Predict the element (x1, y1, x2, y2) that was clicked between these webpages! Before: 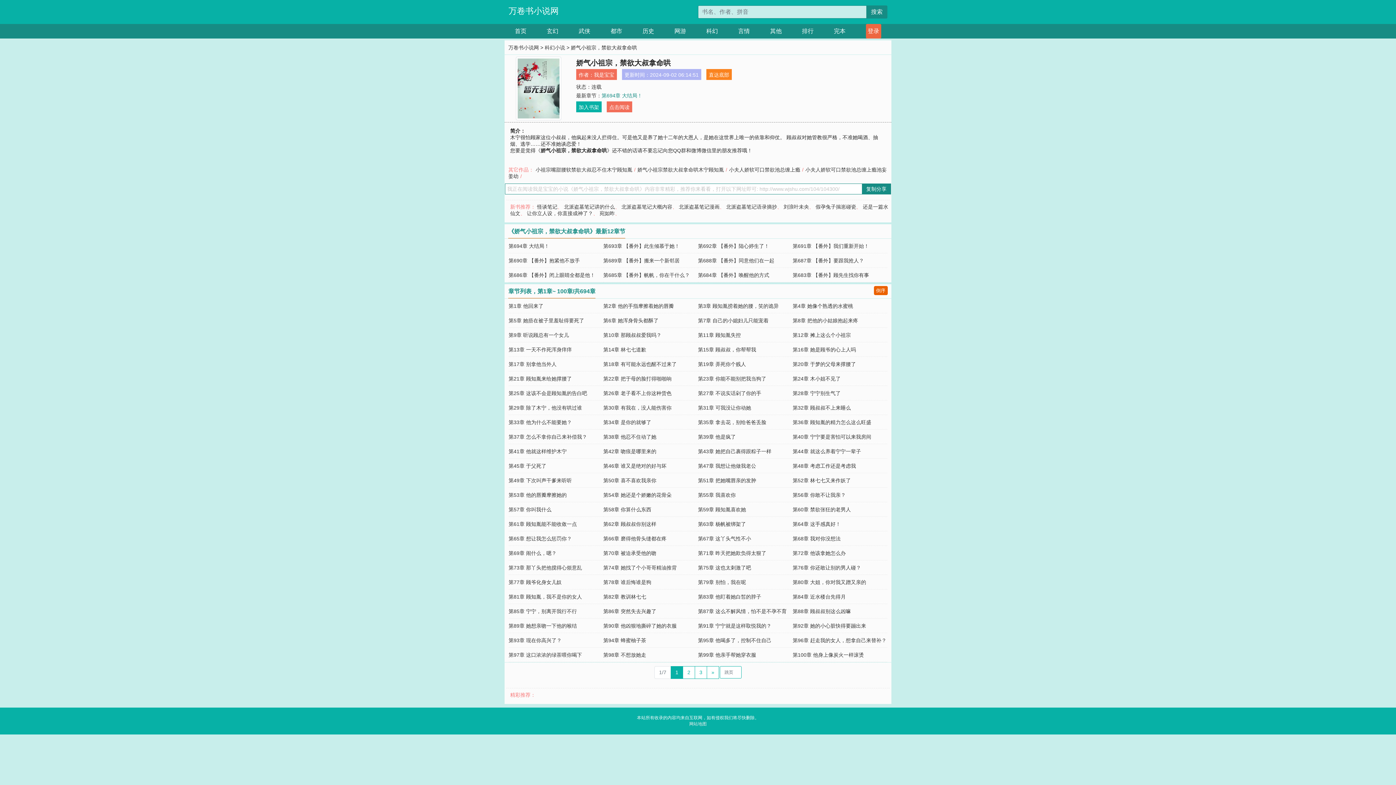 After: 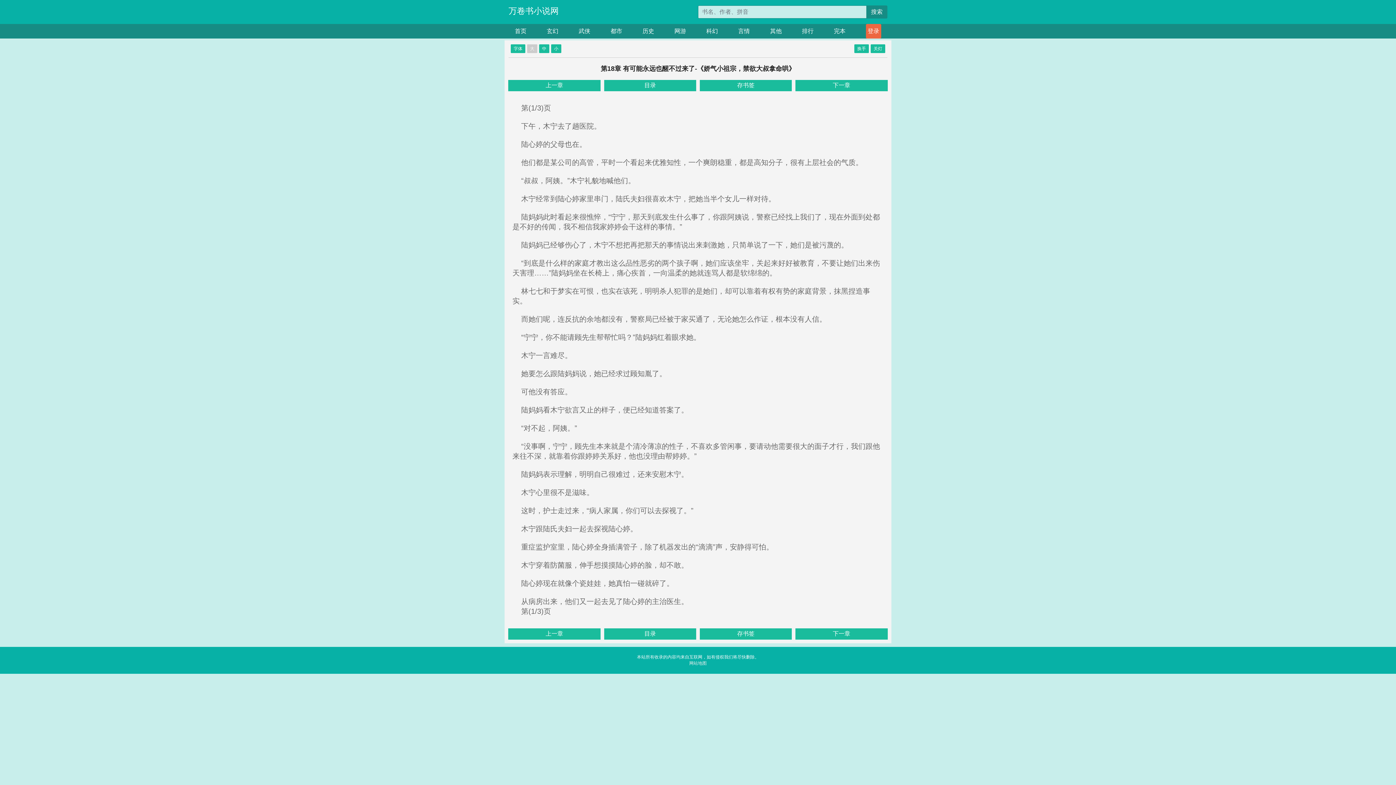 Action: label: 第18章 有可能永远也醒不过来了 bbox: (603, 361, 676, 367)